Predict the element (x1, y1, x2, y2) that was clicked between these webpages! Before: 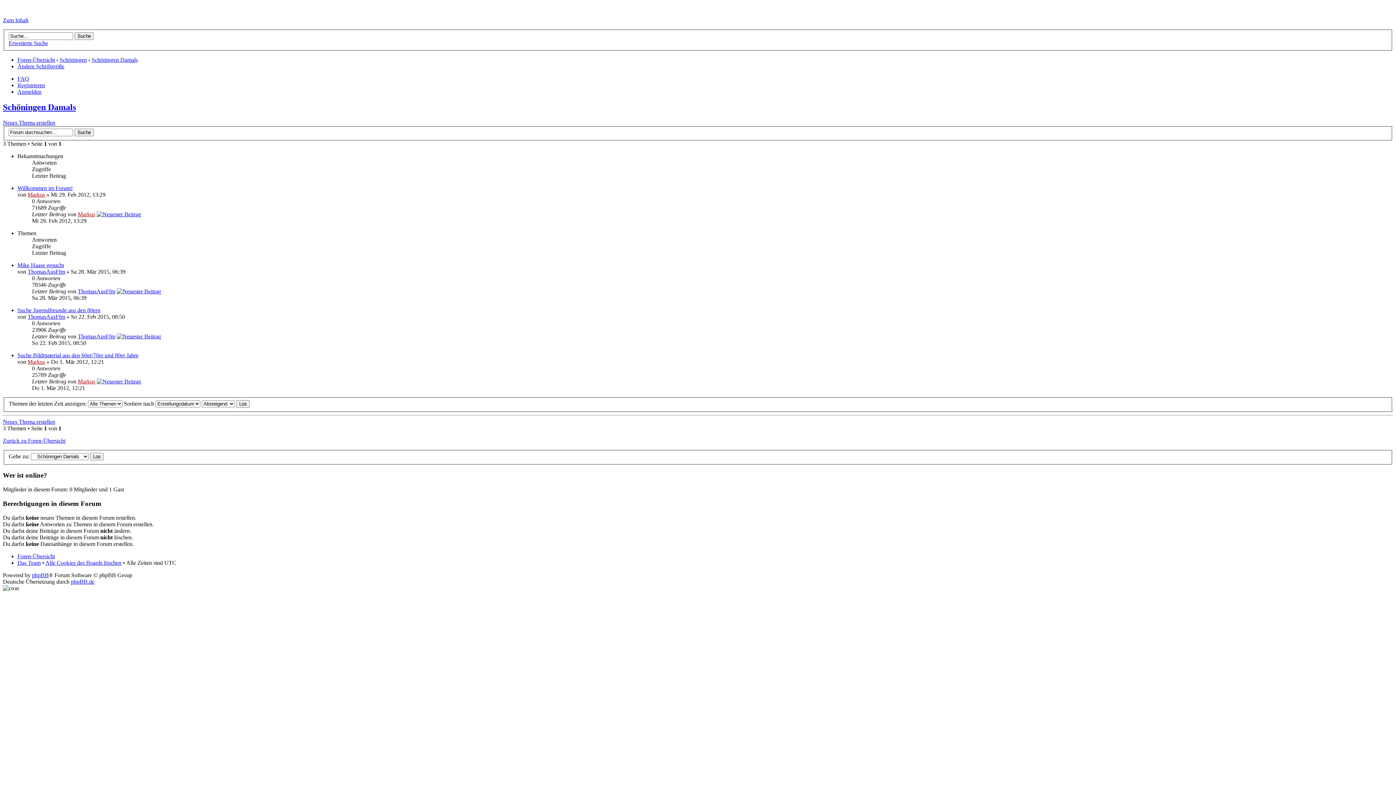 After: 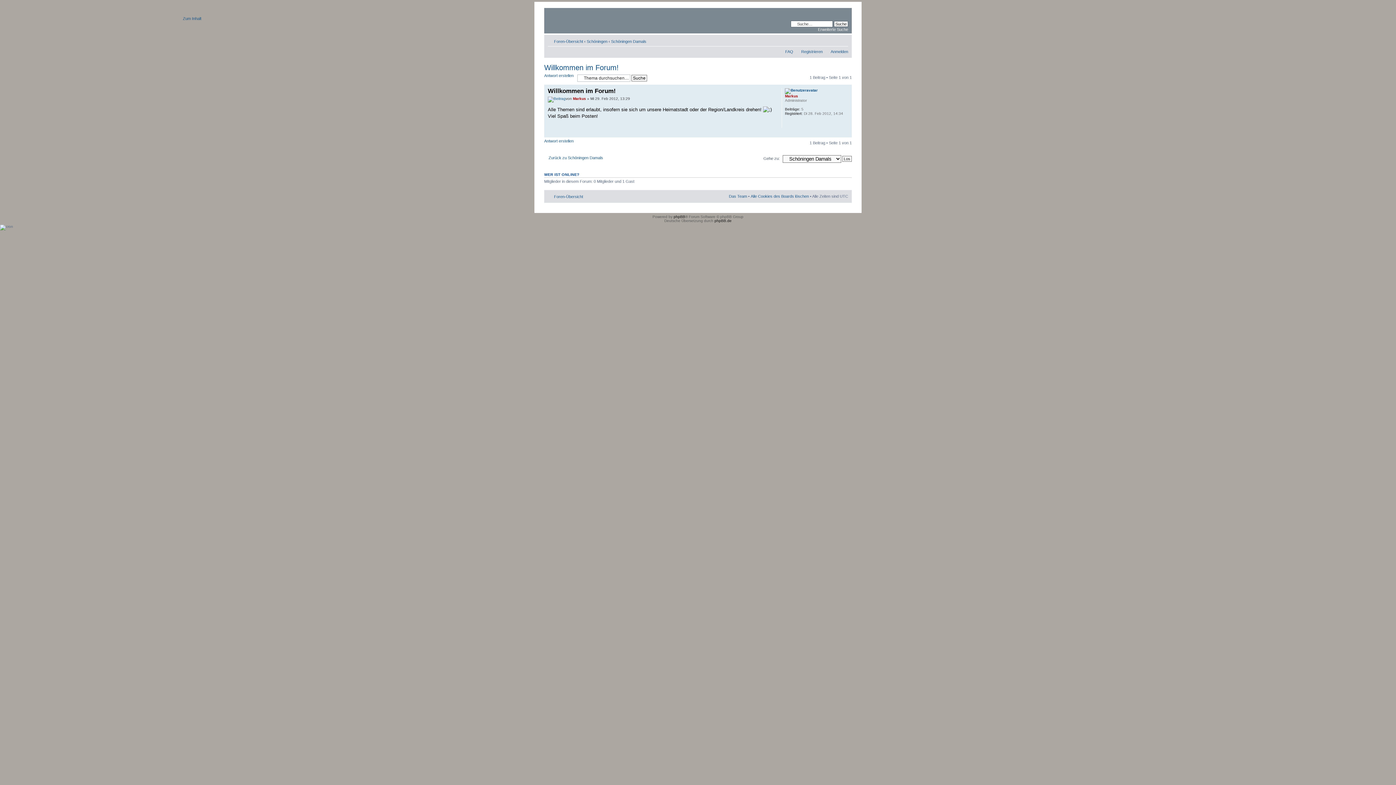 Action: bbox: (96, 211, 141, 217)